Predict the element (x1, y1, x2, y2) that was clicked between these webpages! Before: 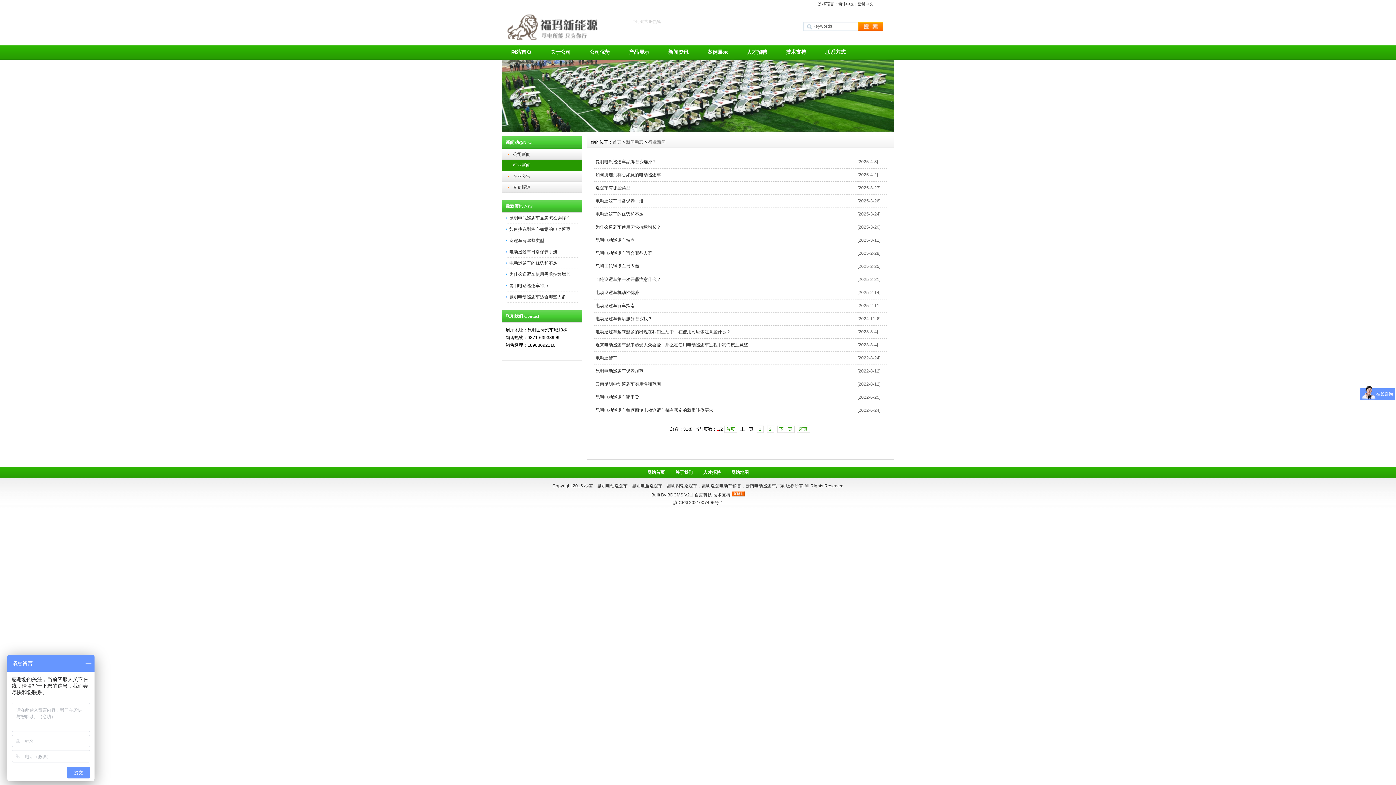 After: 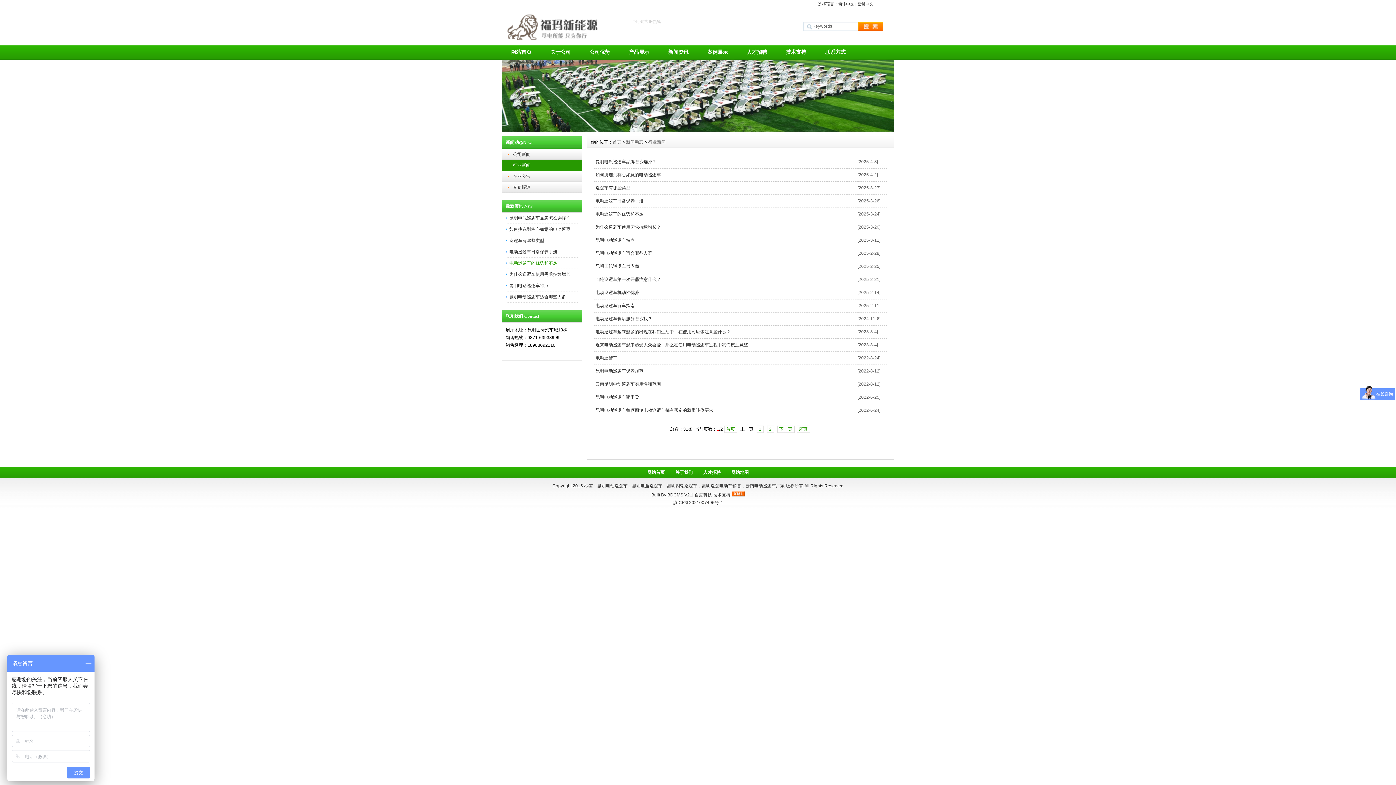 Action: bbox: (509, 260, 557, 265) label: 电动巡逻车的优势和不足